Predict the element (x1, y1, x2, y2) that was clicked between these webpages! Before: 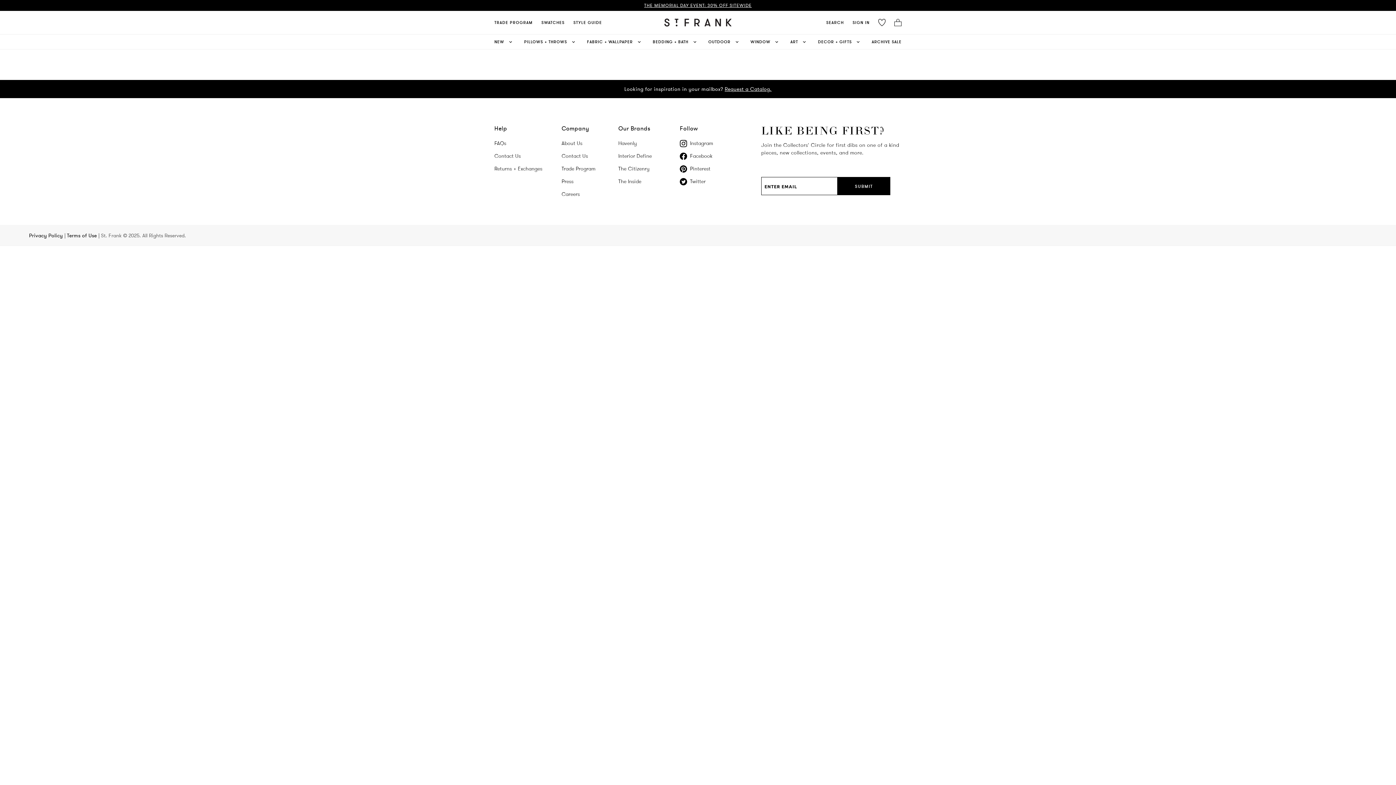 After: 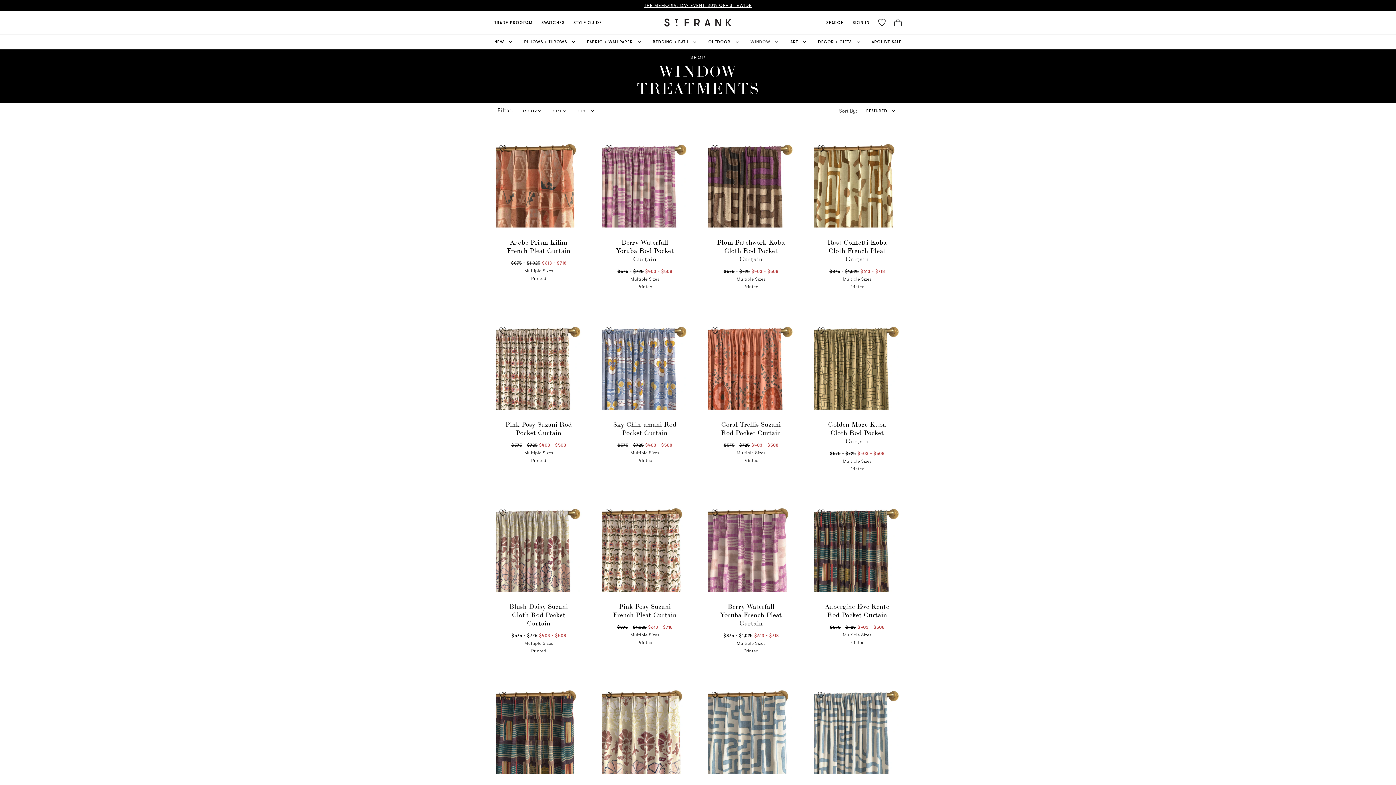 Action: label: WINDOW bbox: (750, 23, 779, 38)